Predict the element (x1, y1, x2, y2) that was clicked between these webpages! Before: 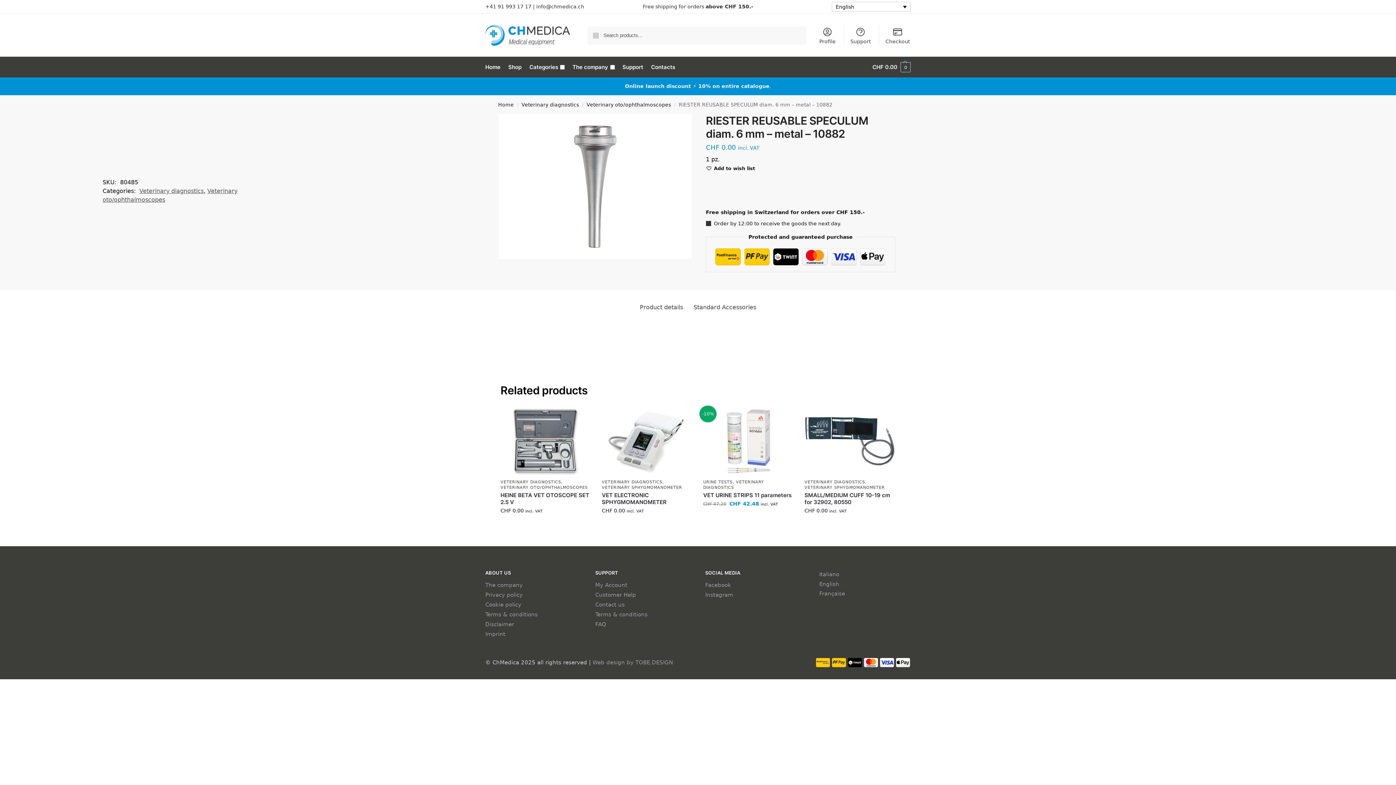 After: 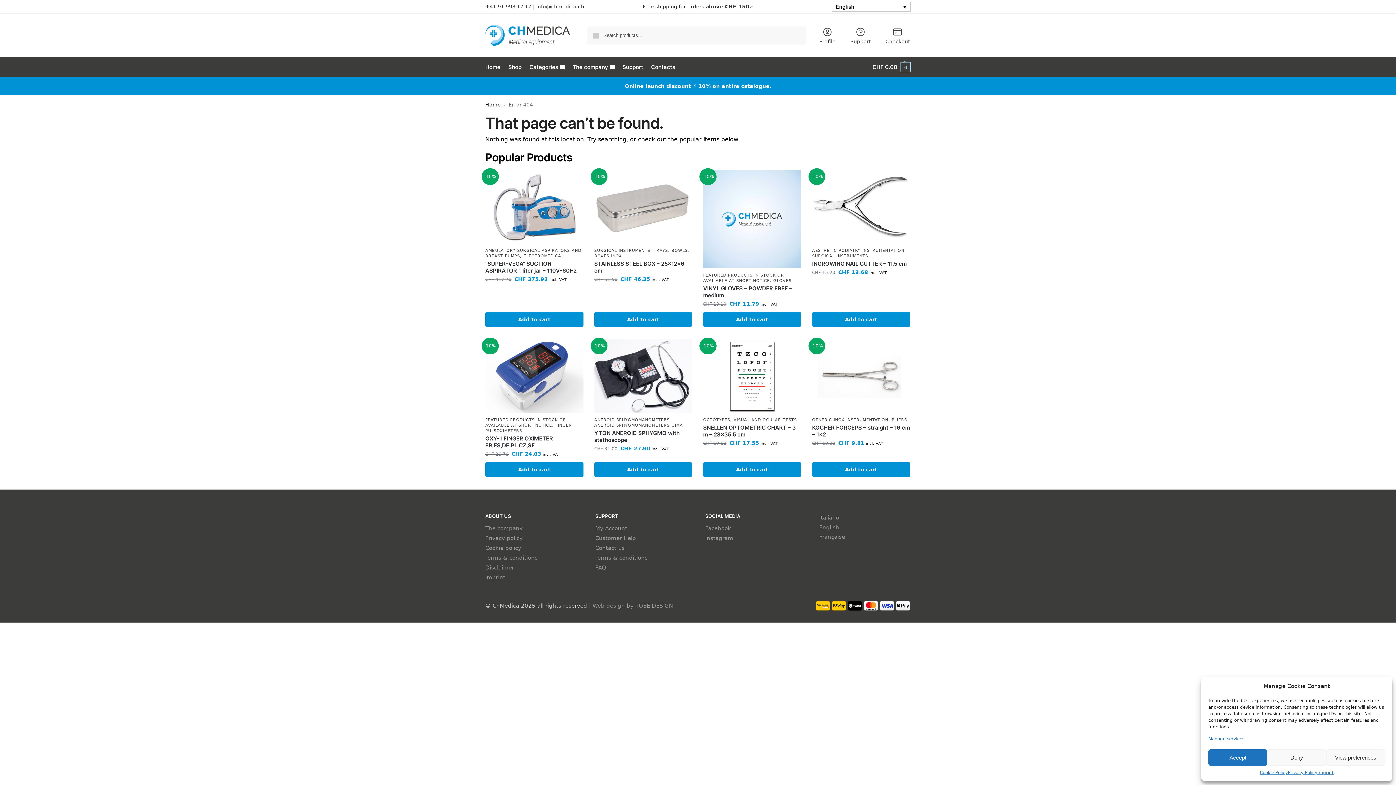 Action: label: URINE TESTS bbox: (703, 480, 732, 484)